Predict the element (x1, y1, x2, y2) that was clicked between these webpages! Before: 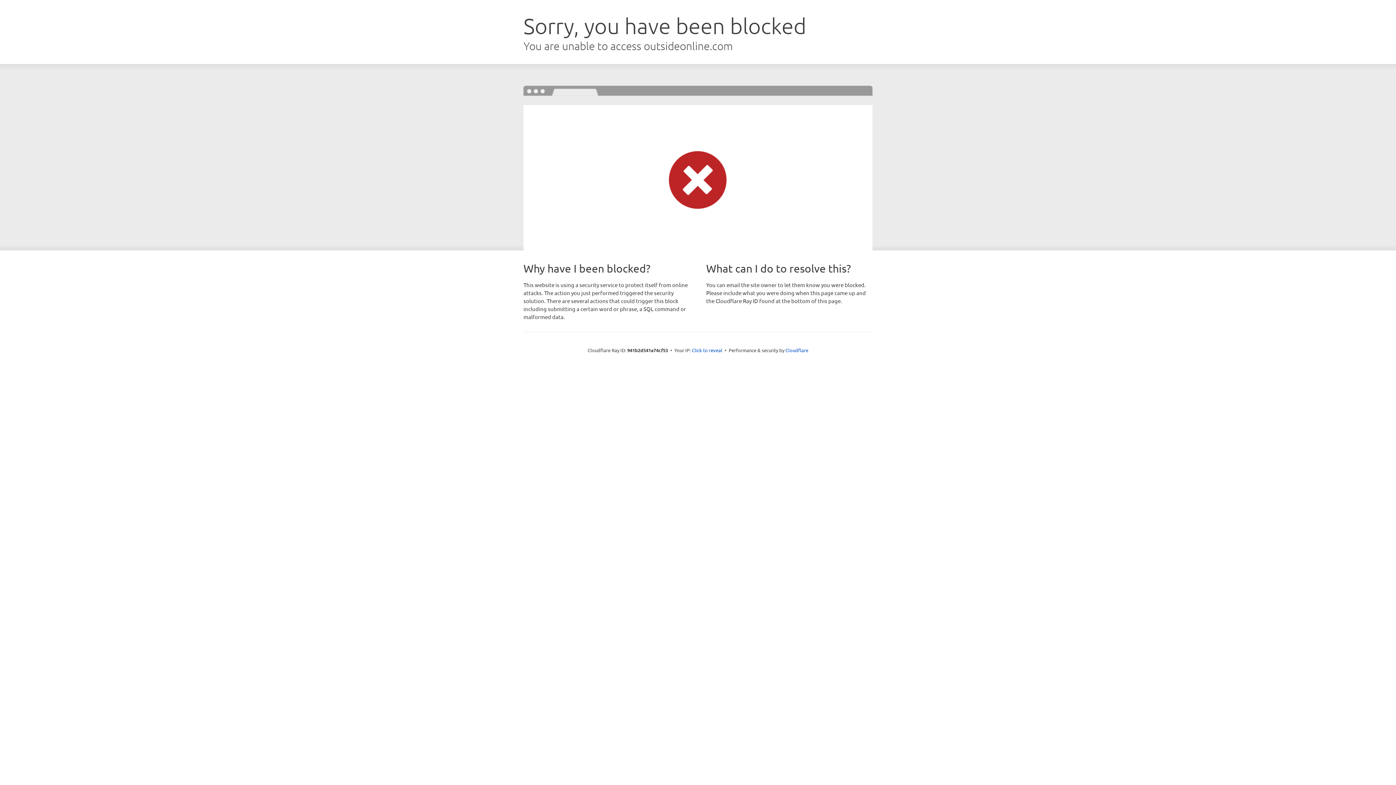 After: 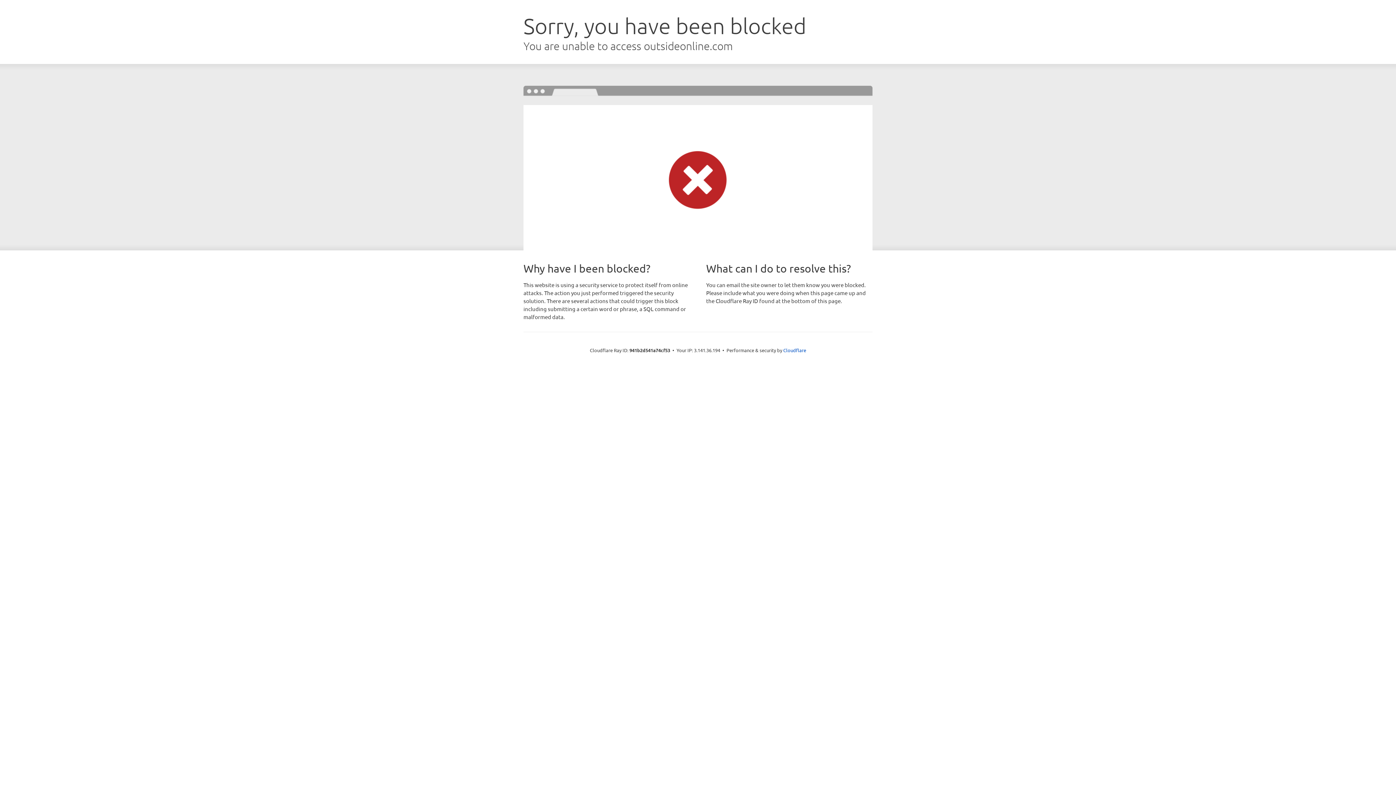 Action: bbox: (692, 346, 722, 353) label: Click to reveal